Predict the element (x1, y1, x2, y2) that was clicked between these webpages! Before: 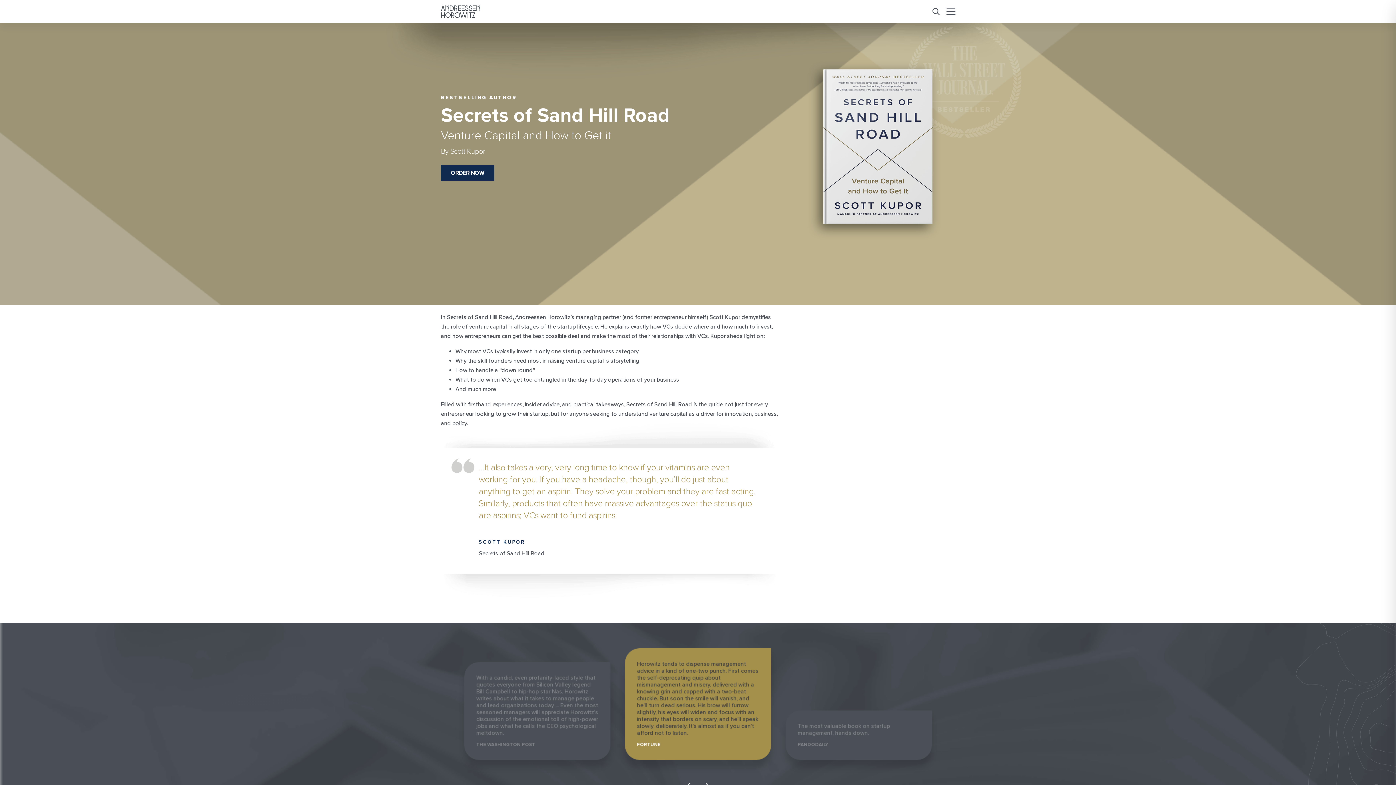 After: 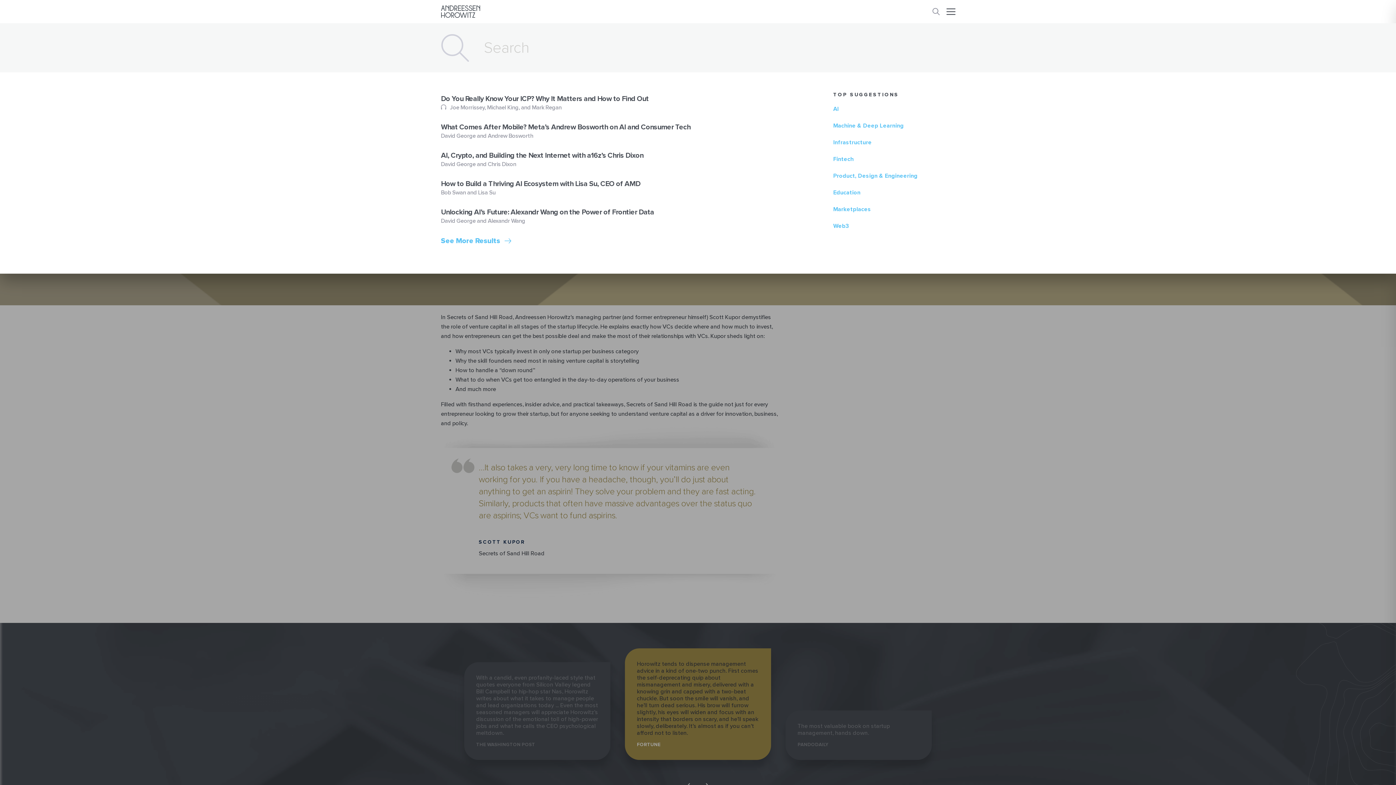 Action: bbox: (932, 7, 940, 15)